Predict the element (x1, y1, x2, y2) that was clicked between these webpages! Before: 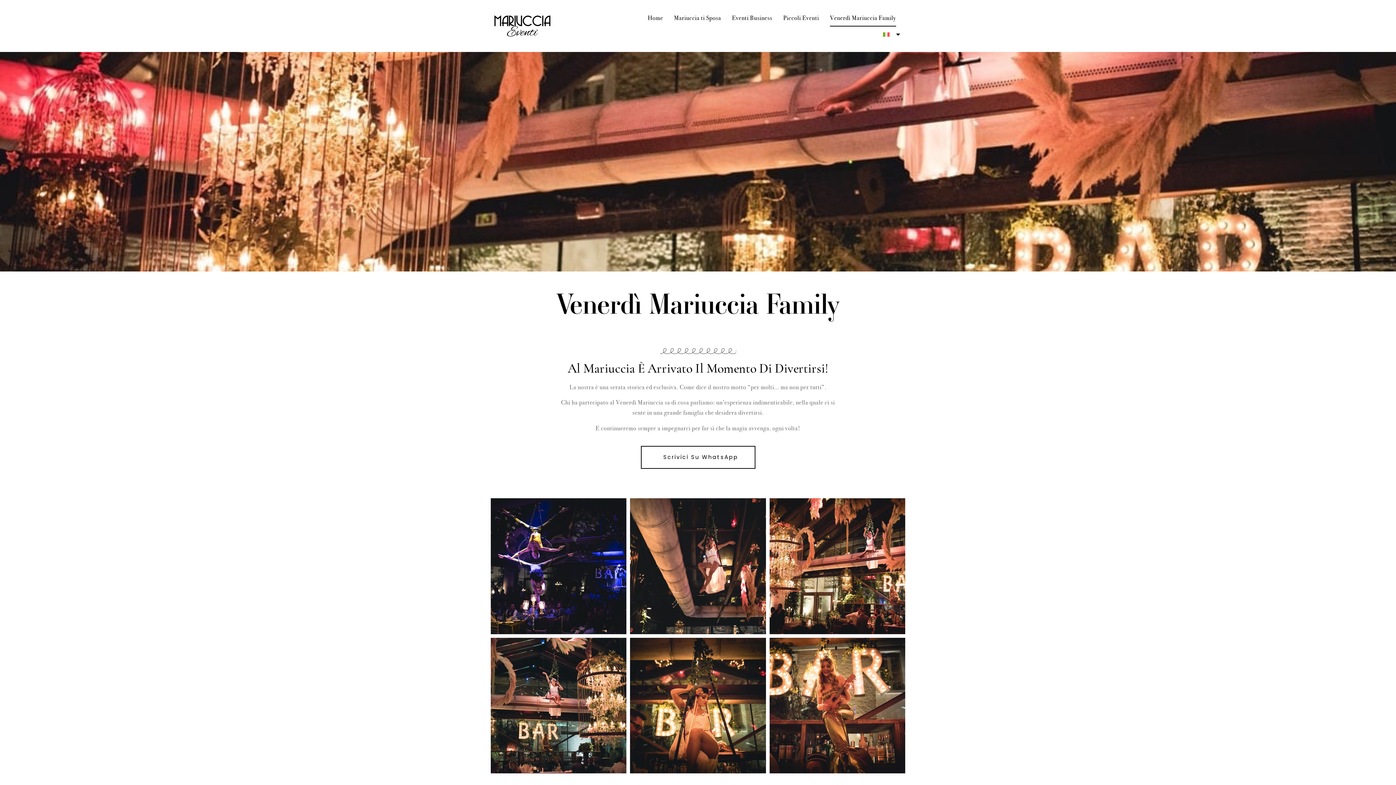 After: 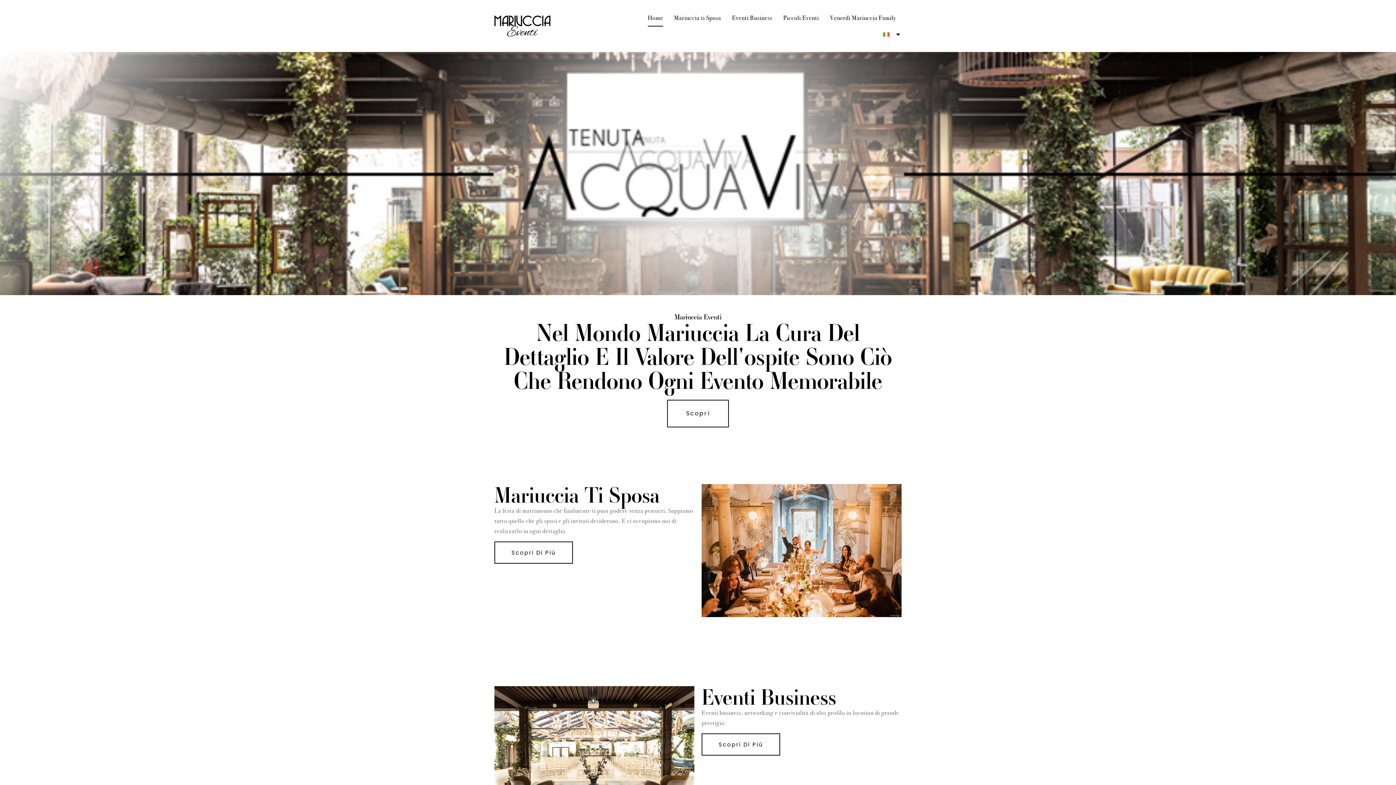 Action: bbox: (494, 13, 550, 38)